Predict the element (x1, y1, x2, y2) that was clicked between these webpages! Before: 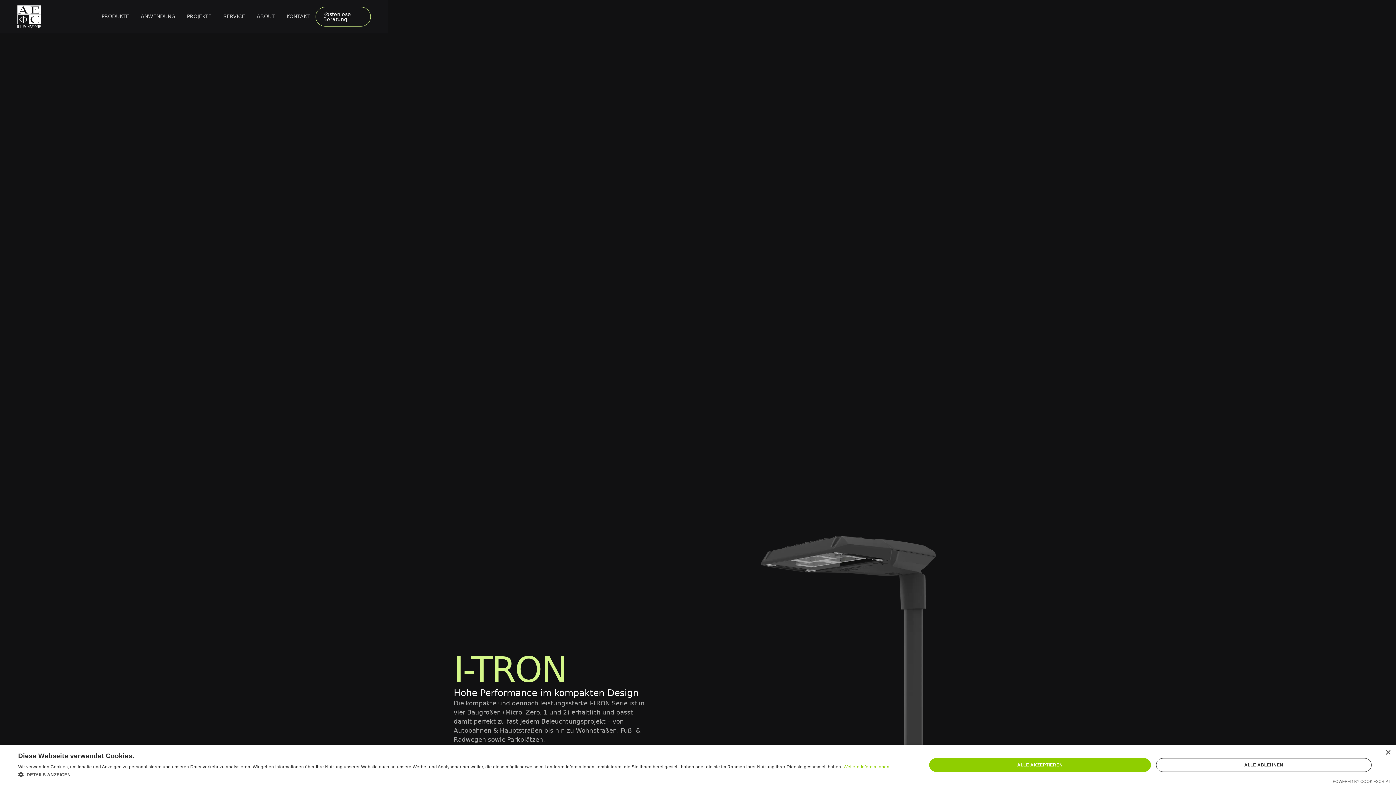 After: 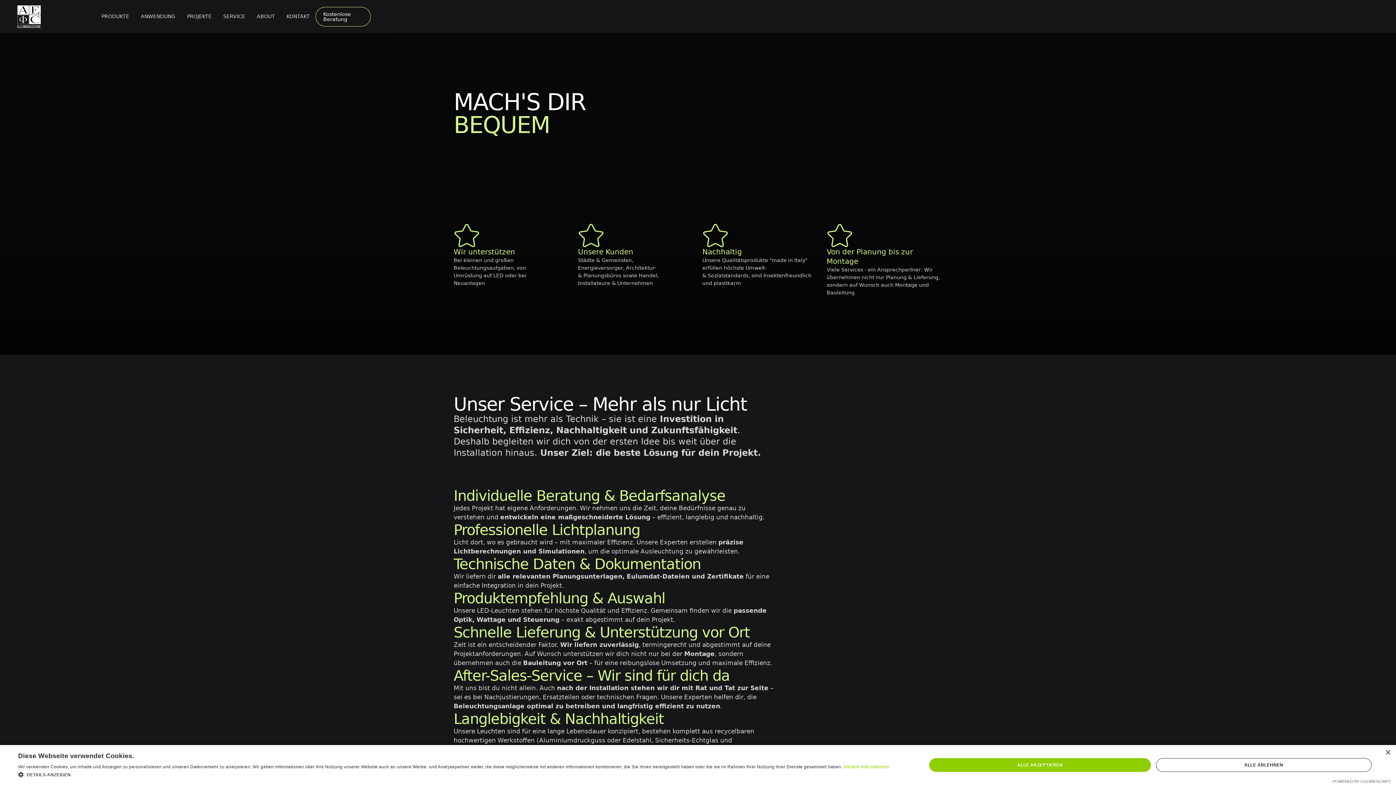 Action: label: SERVICE bbox: (223, 0, 245, 33)